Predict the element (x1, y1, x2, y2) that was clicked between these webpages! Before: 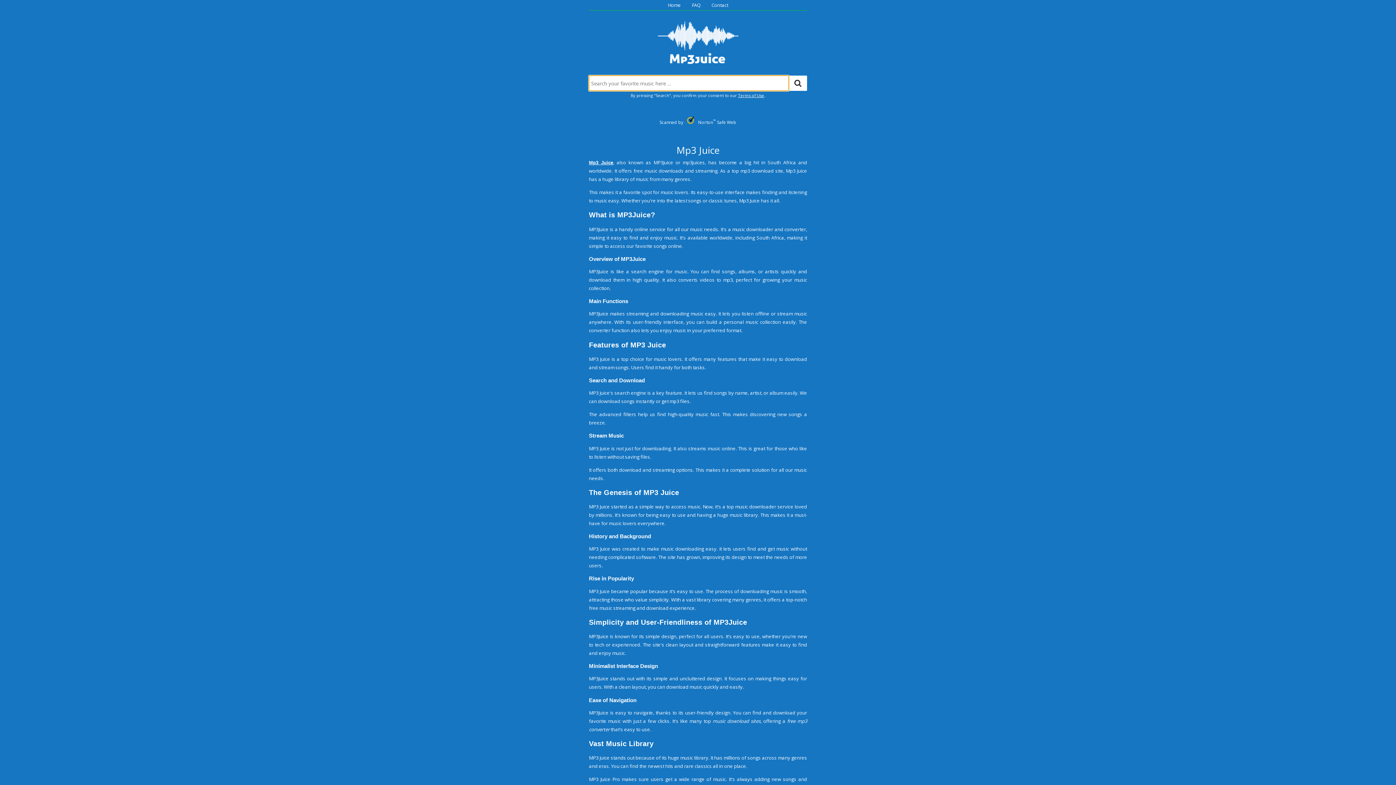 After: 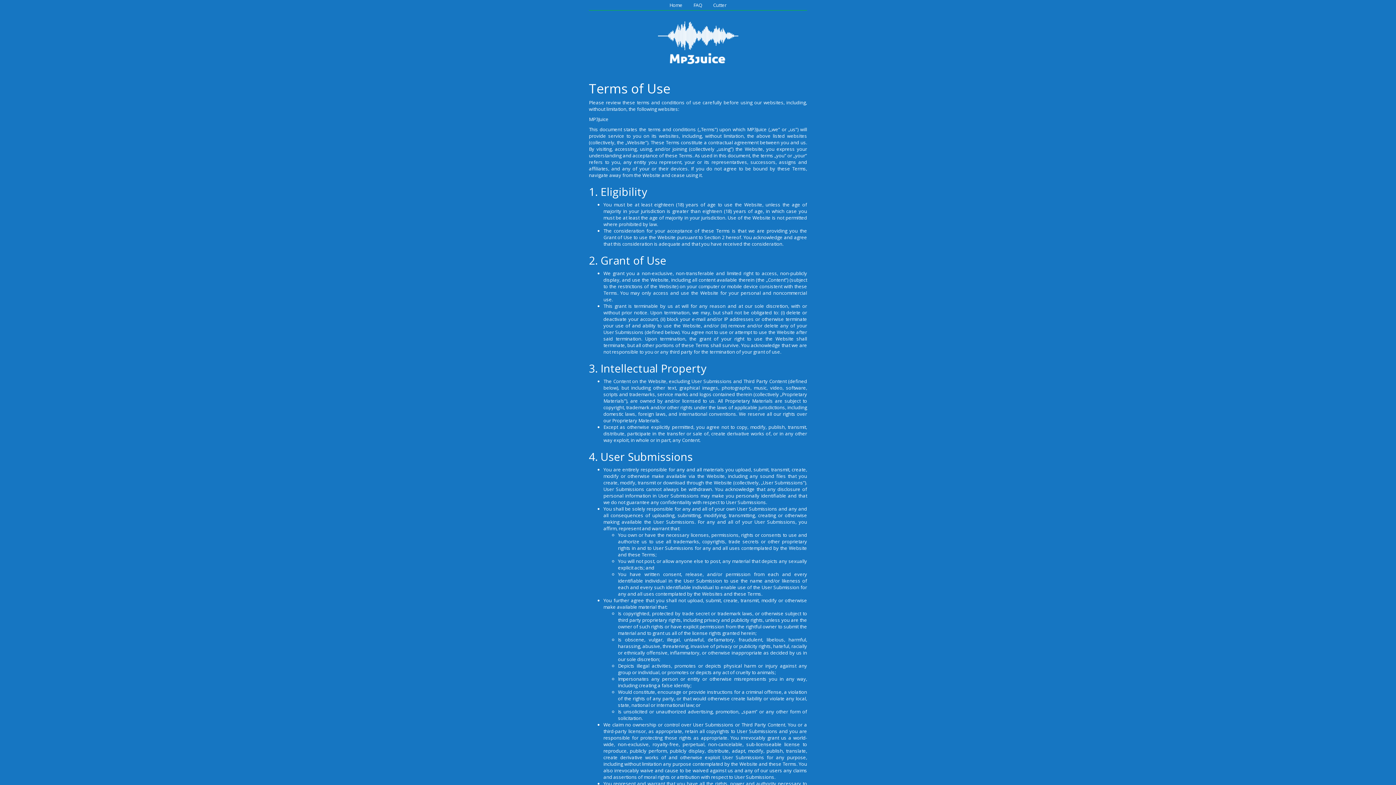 Action: label: Terms of Use bbox: (738, 92, 764, 98)